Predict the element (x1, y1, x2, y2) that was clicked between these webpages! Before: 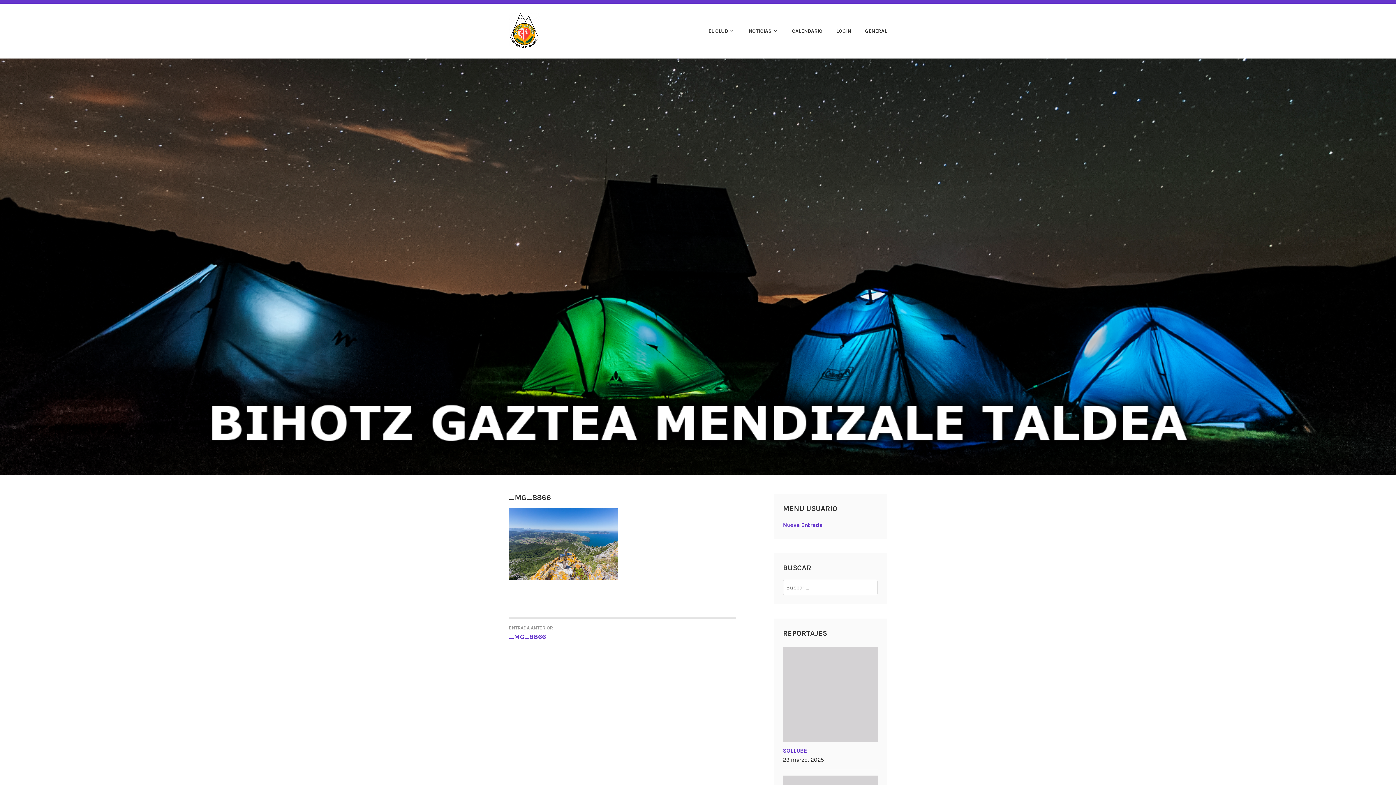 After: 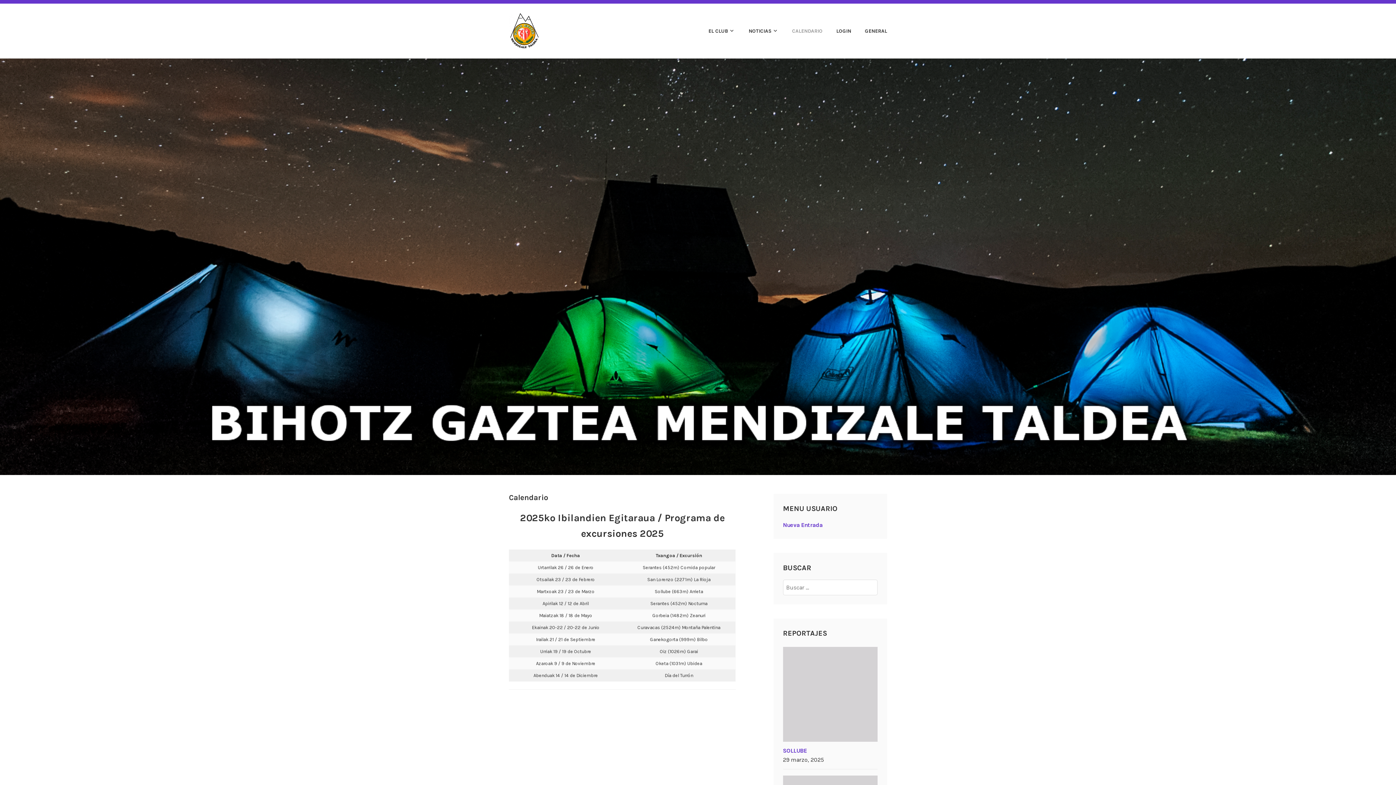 Action: bbox: (780, 26, 822, 36) label: CALENDARIO